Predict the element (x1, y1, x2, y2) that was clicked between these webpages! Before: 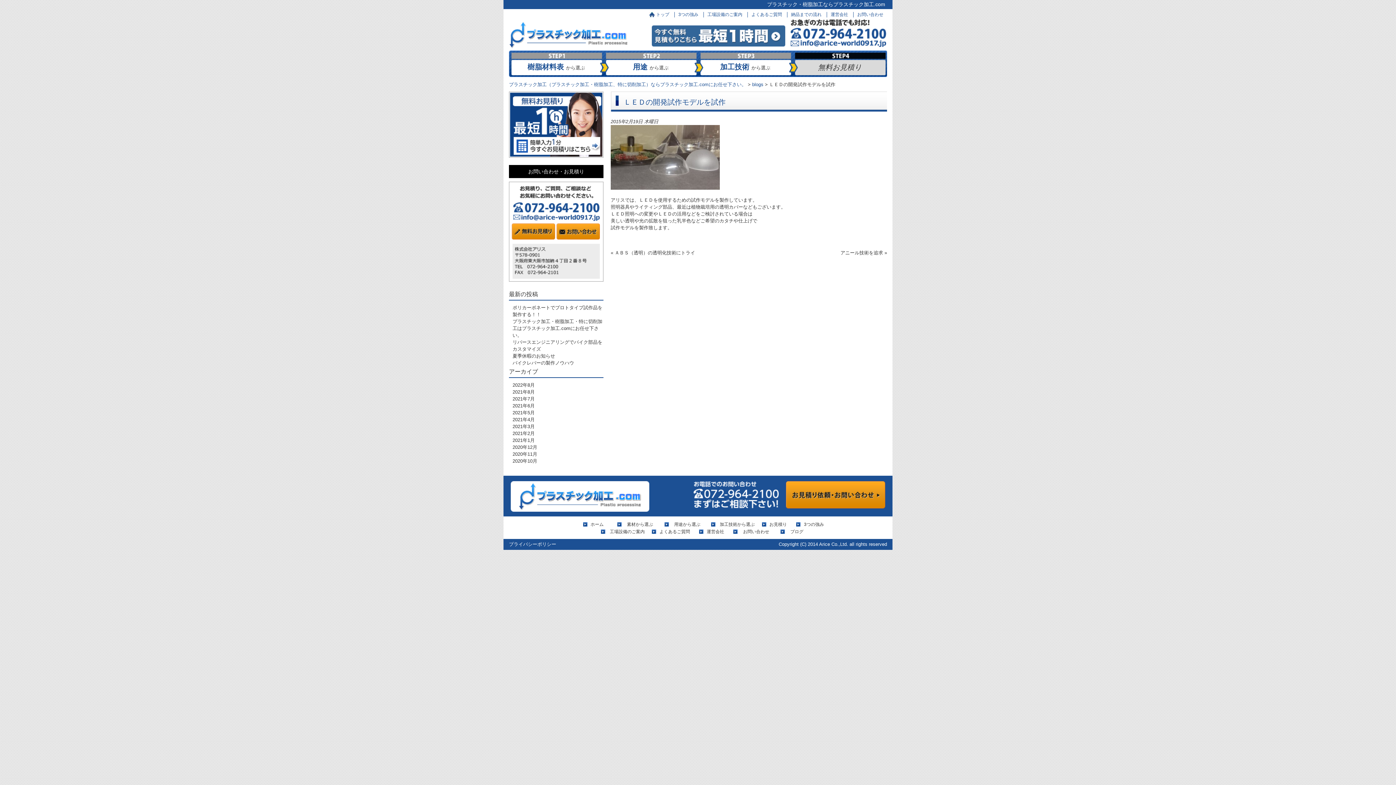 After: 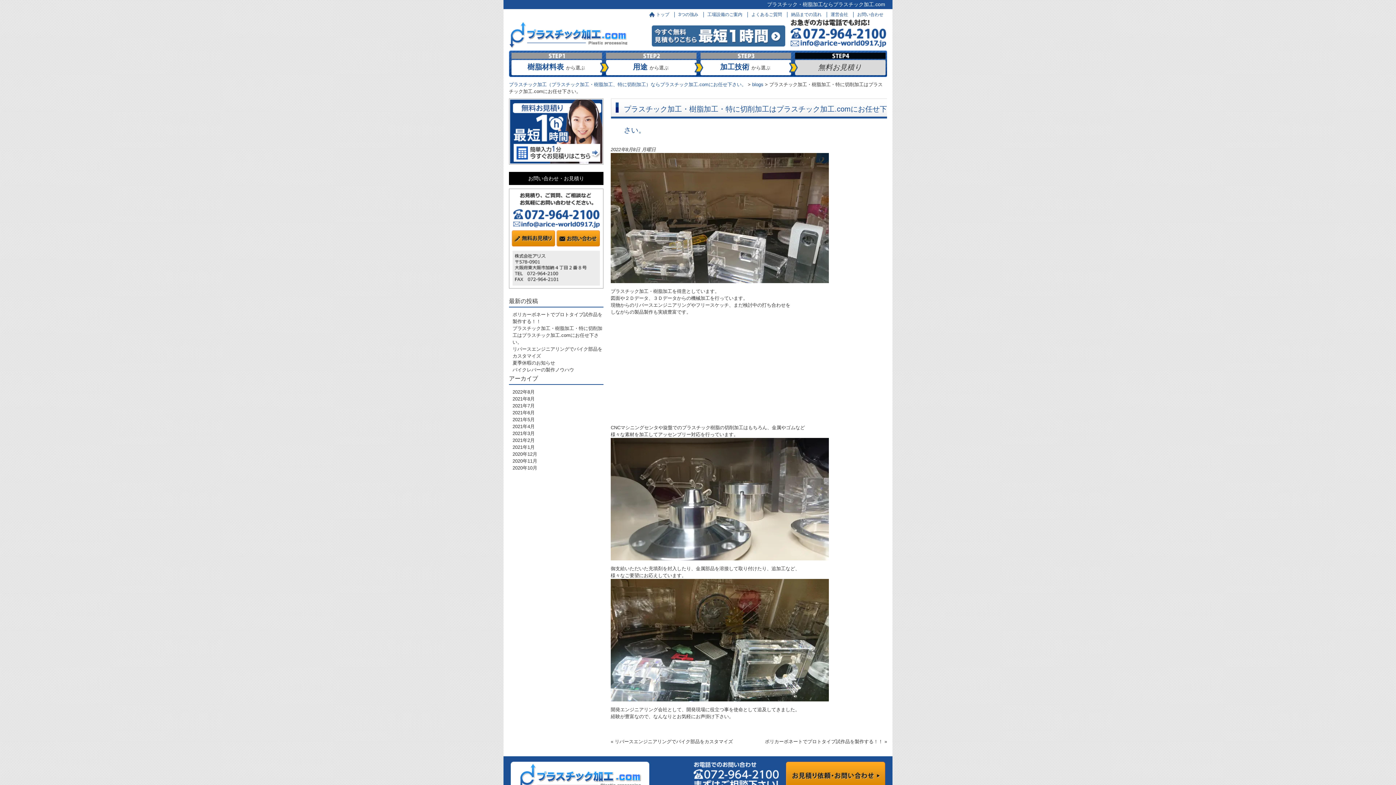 Action: bbox: (512, 318, 602, 338) label: プラスチック加工・樹脂加工・特に切削加工はプラスチック加工.comにお任せ下さい。